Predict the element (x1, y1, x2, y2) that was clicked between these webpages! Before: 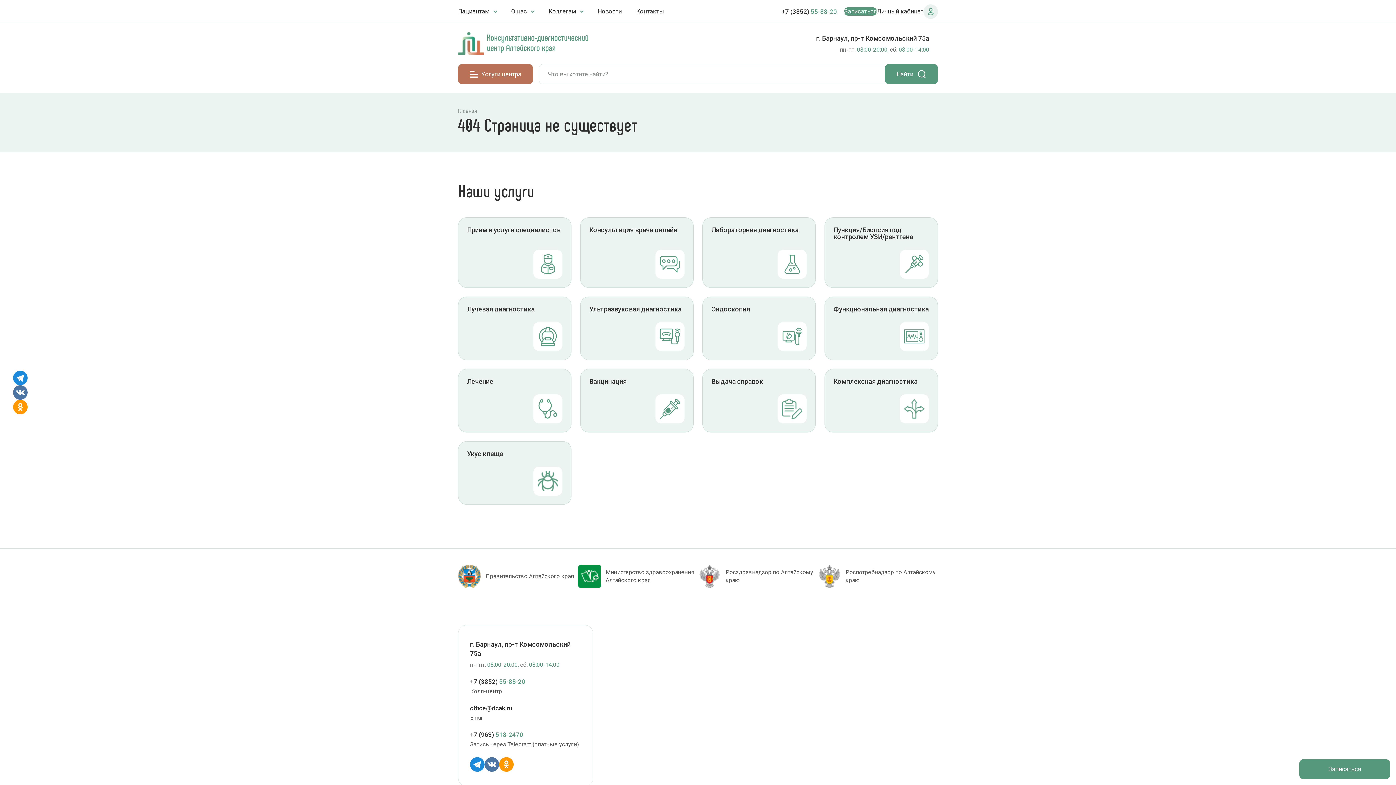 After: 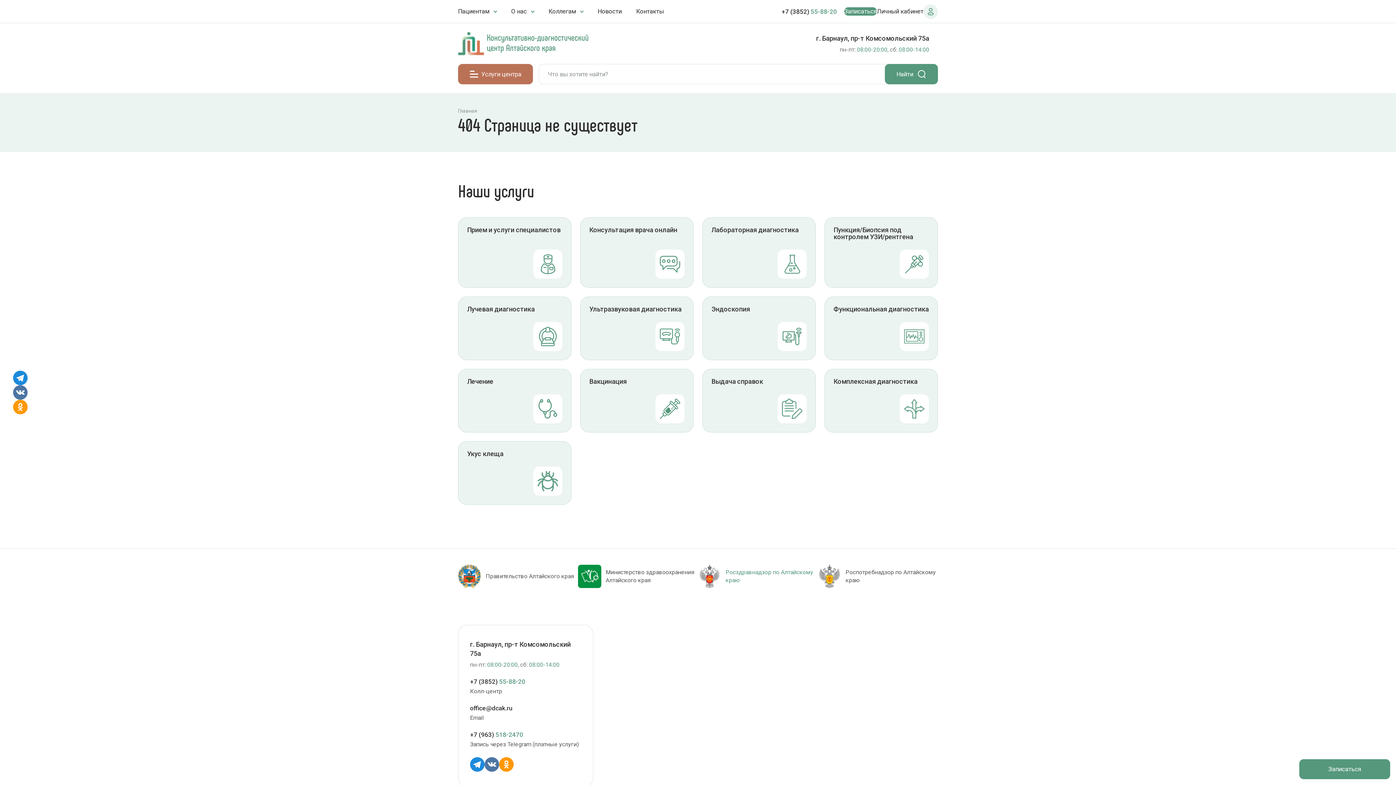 Action: label: Росздравнадзор по Алтайскому краю bbox: (698, 565, 818, 588)